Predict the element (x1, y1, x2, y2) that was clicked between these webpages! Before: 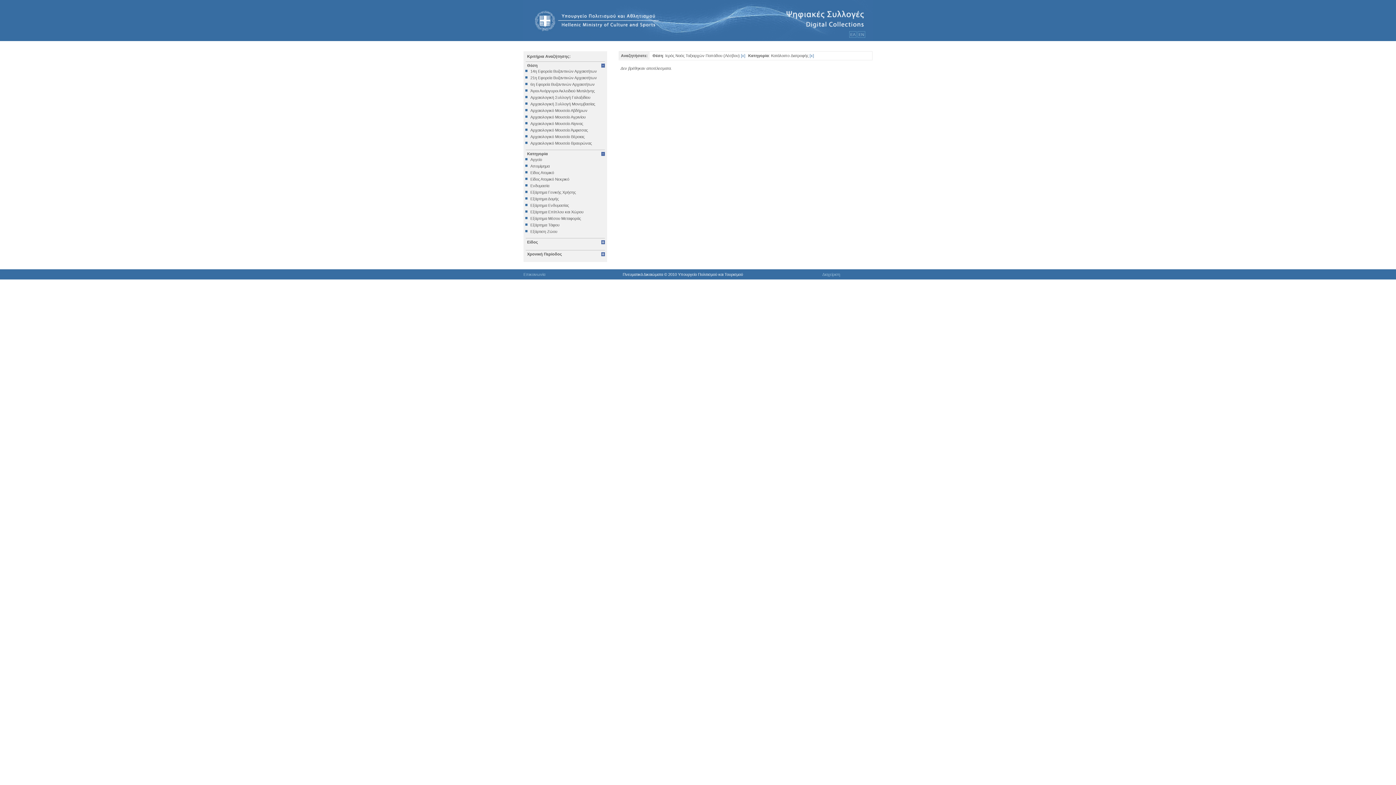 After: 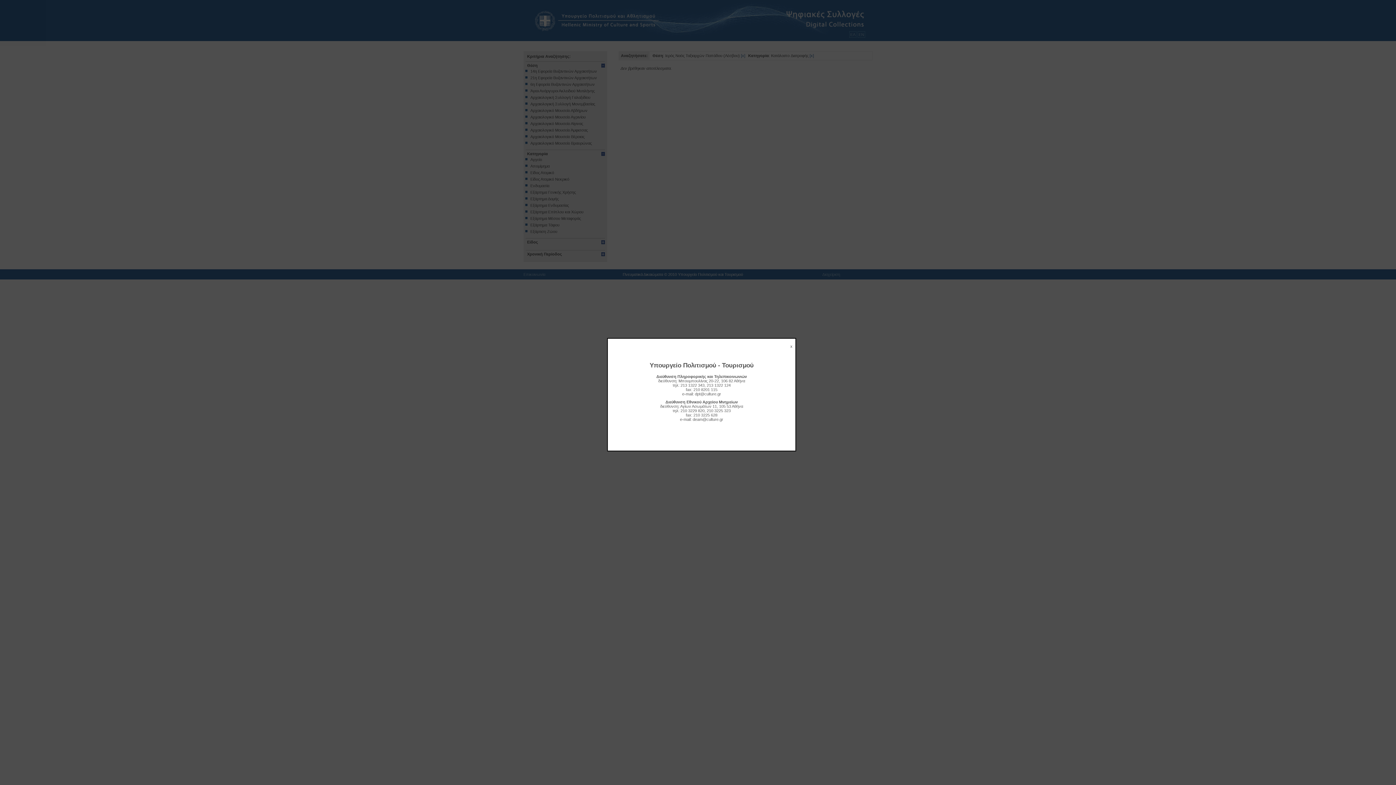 Action: bbox: (523, 272, 545, 276) label: Επικοινωνία